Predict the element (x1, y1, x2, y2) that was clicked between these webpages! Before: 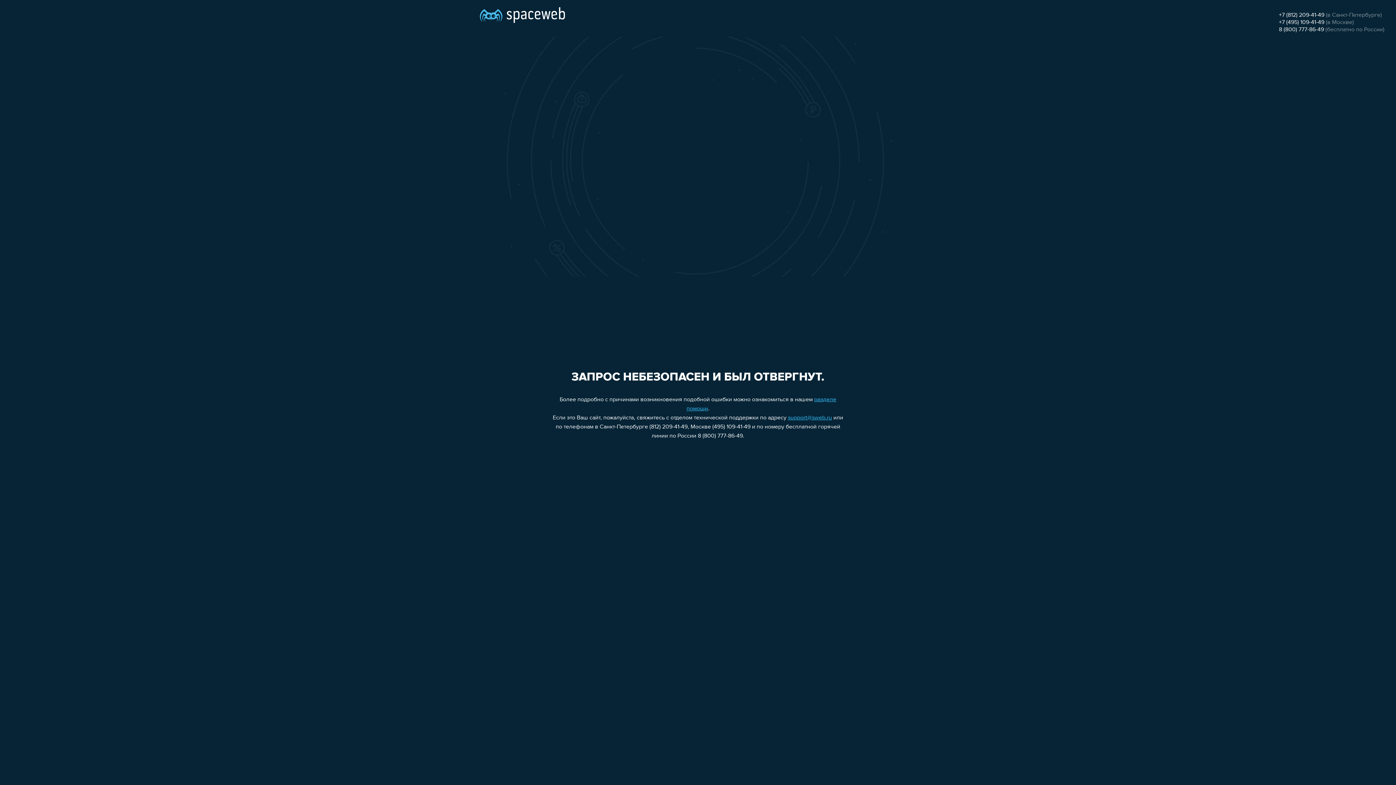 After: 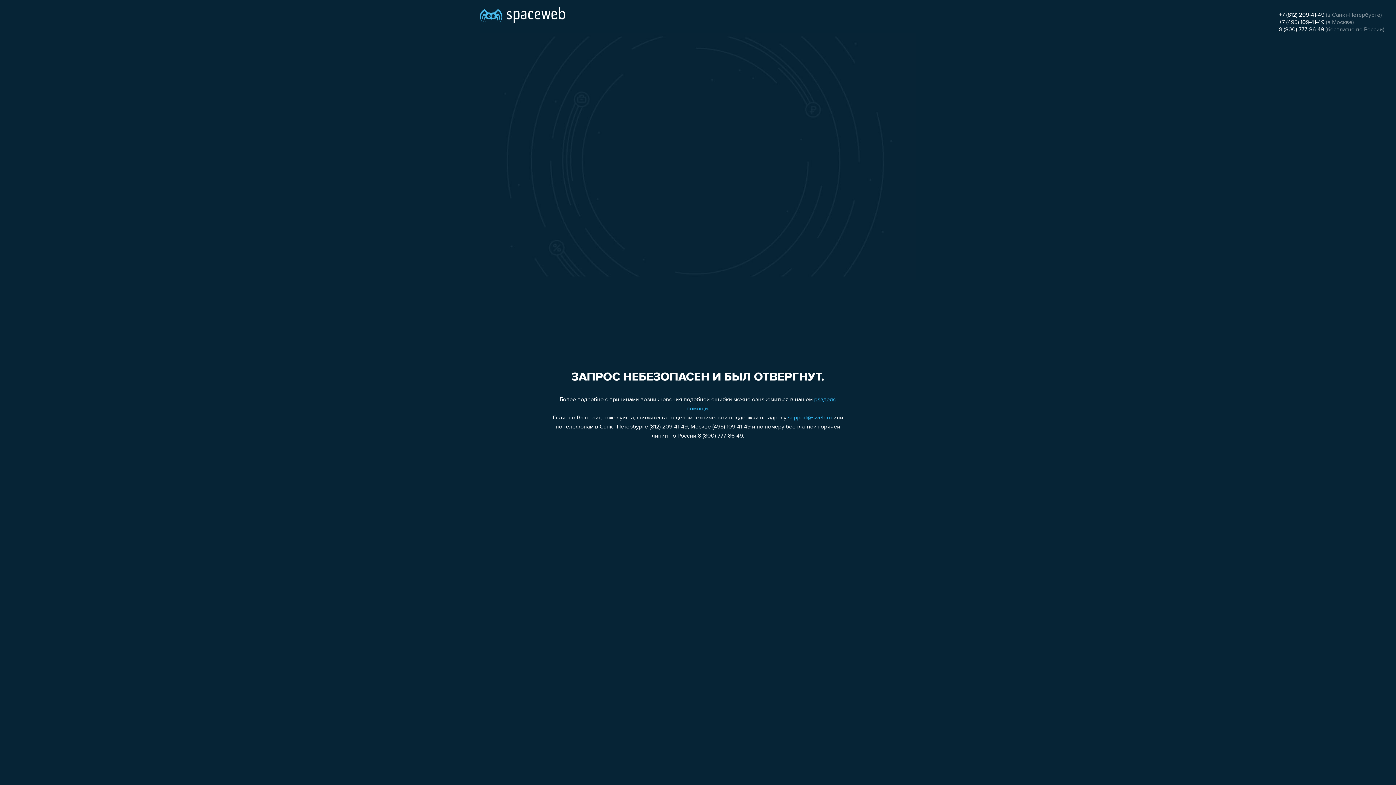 Action: label: support@sweb.ru bbox: (788, 415, 832, 421)